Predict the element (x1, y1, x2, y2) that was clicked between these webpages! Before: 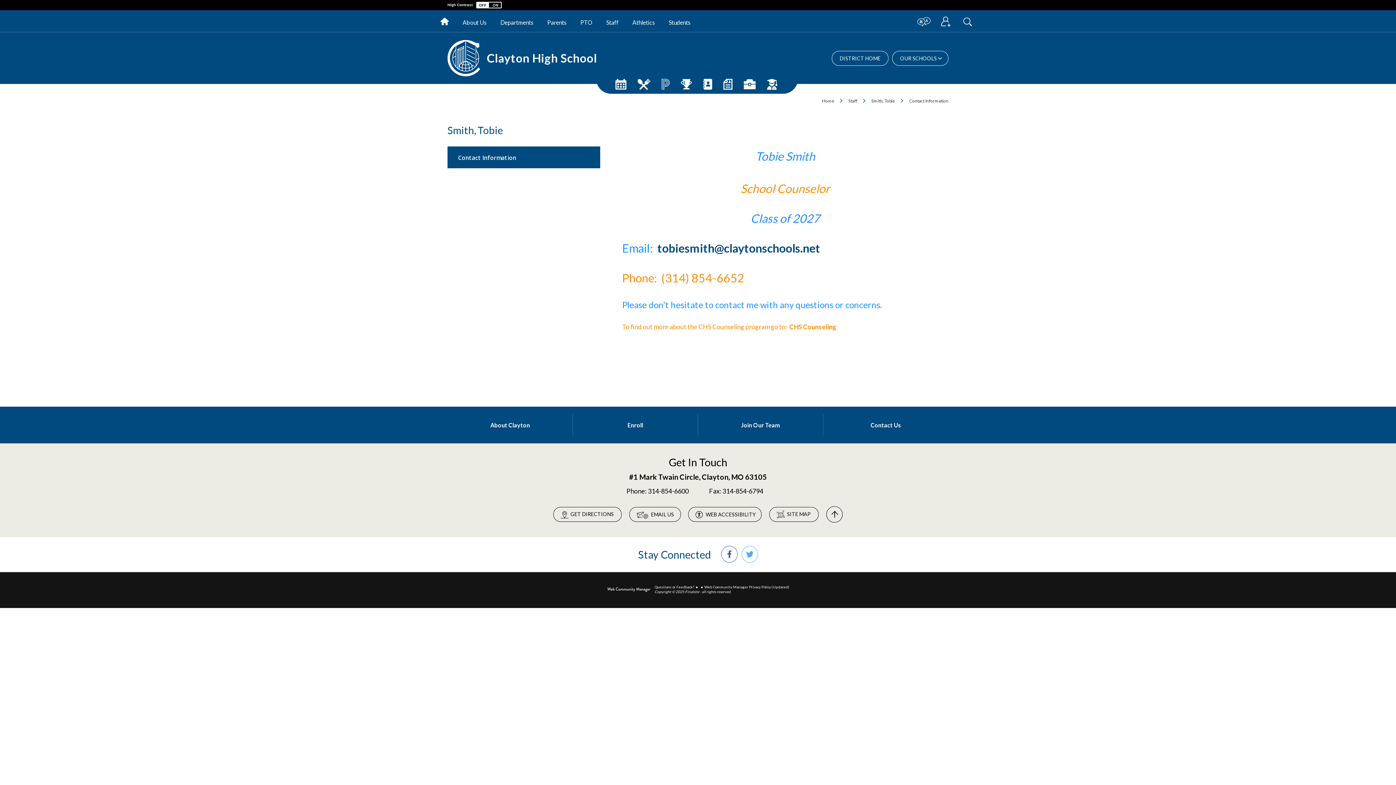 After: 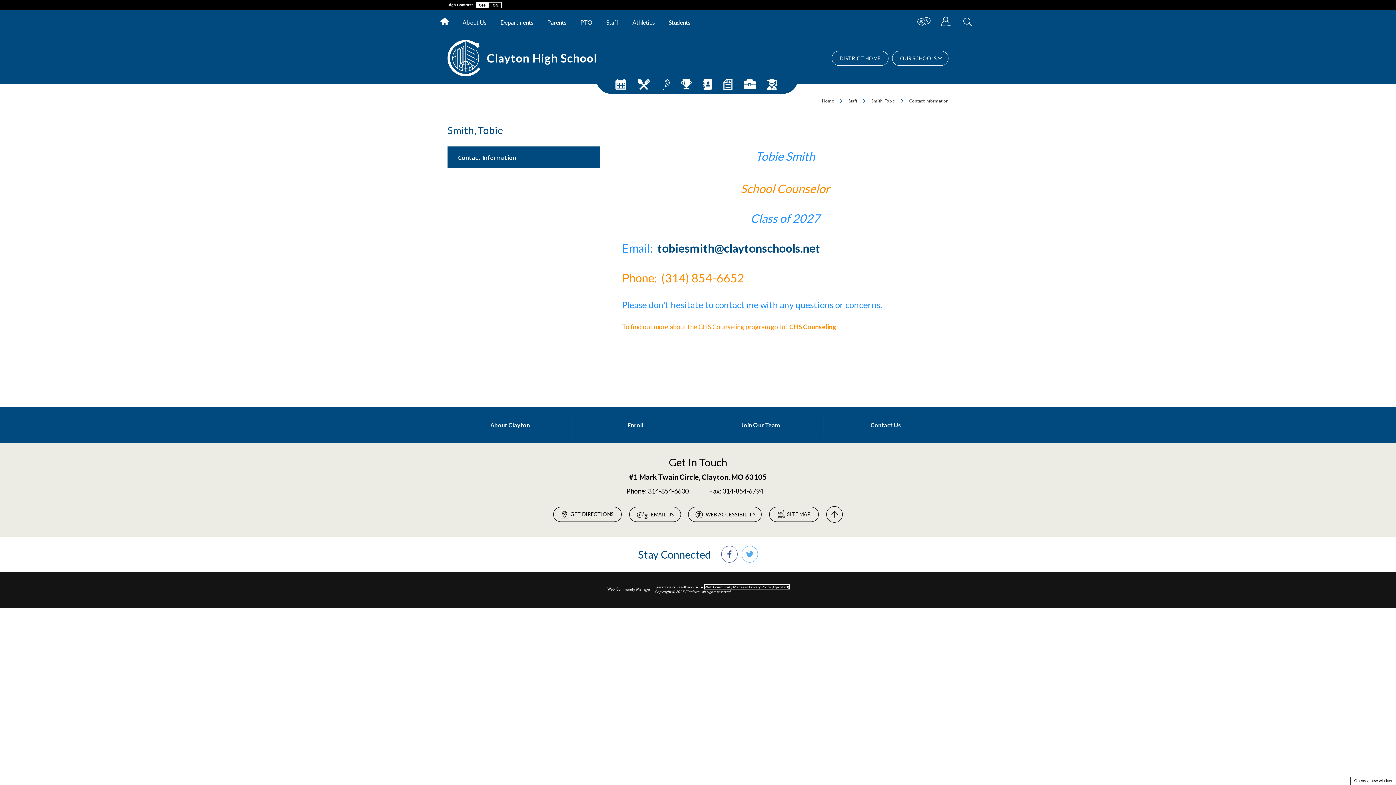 Action: label: Web Community Manager Privacy Policy (Updated) - Opens a new window bbox: (704, 585, 789, 589)